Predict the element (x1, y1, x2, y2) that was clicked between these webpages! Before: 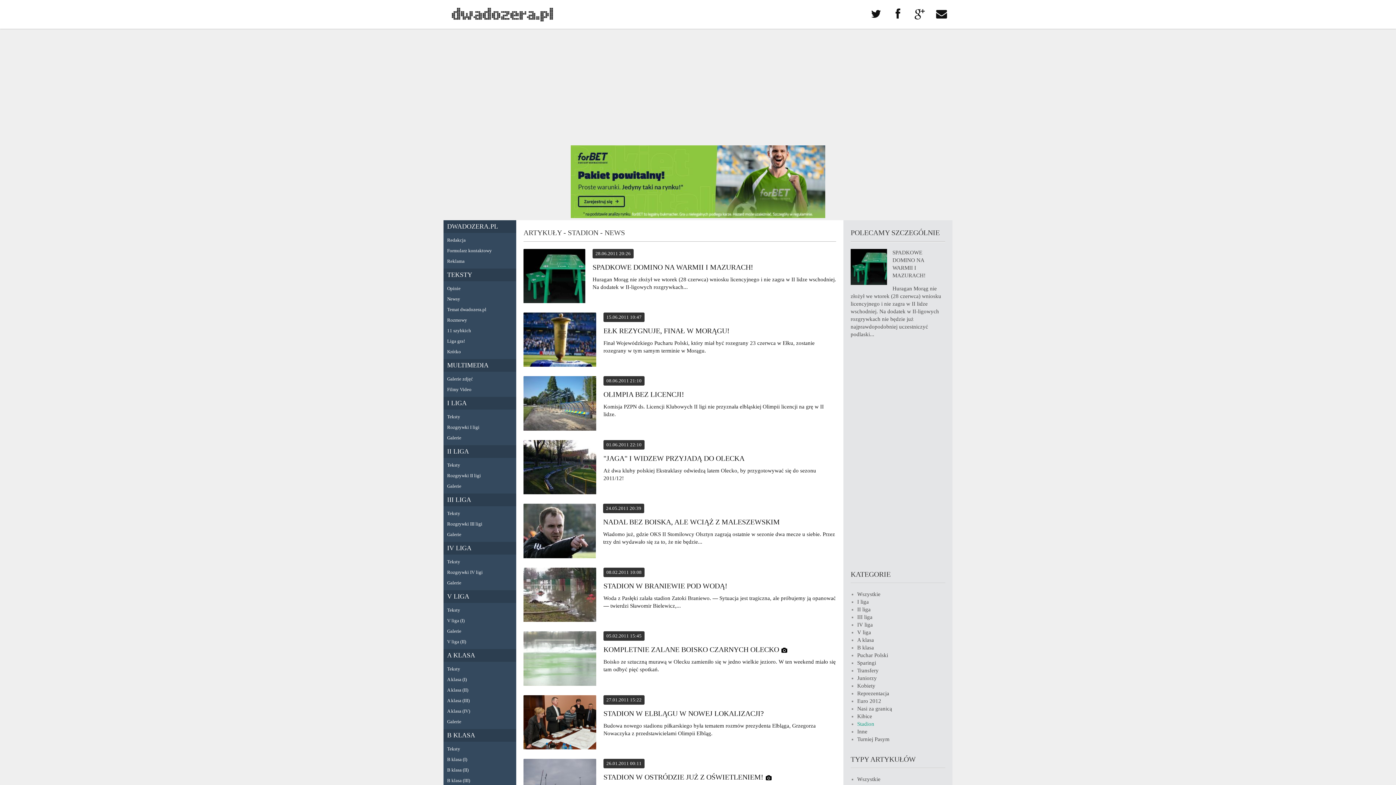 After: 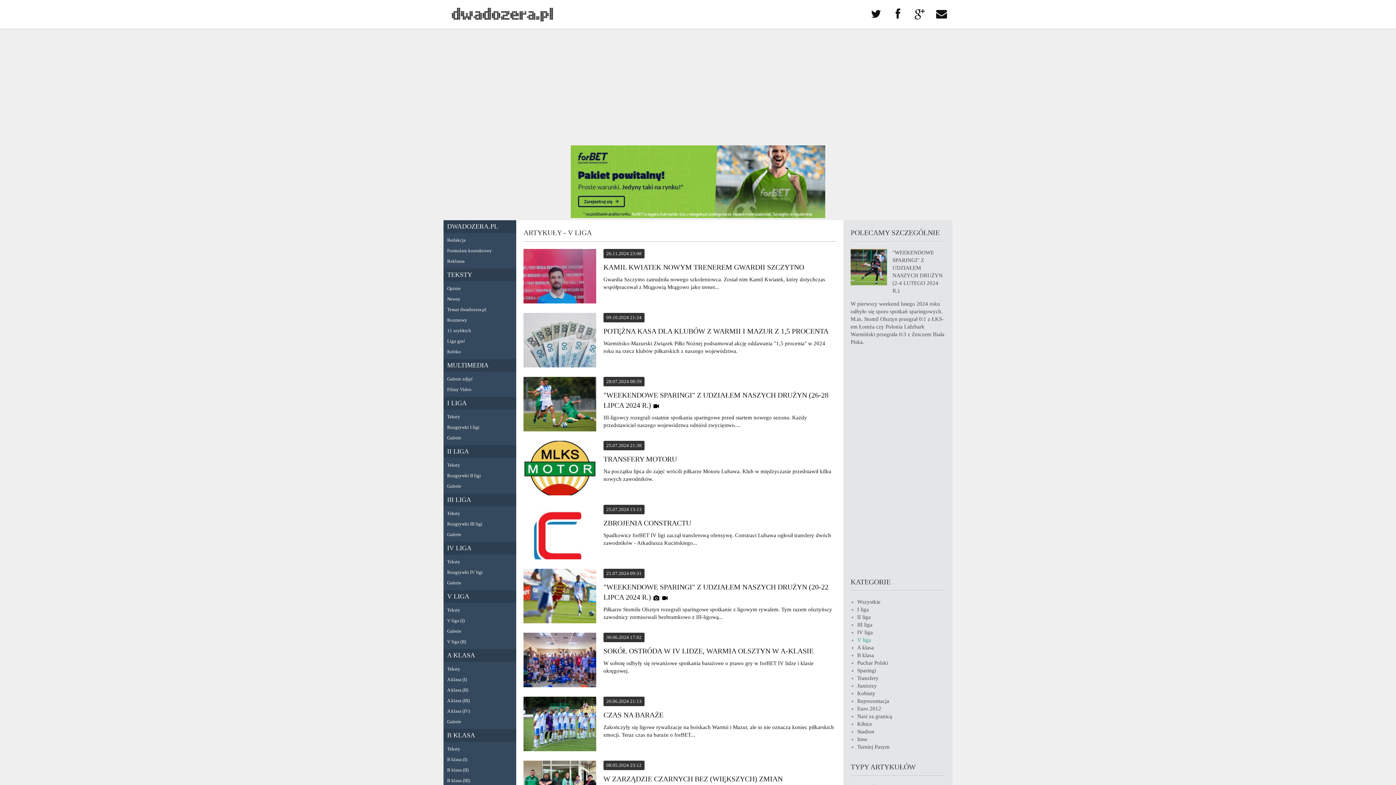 Action: bbox: (443, 605, 516, 616) label: Teksty